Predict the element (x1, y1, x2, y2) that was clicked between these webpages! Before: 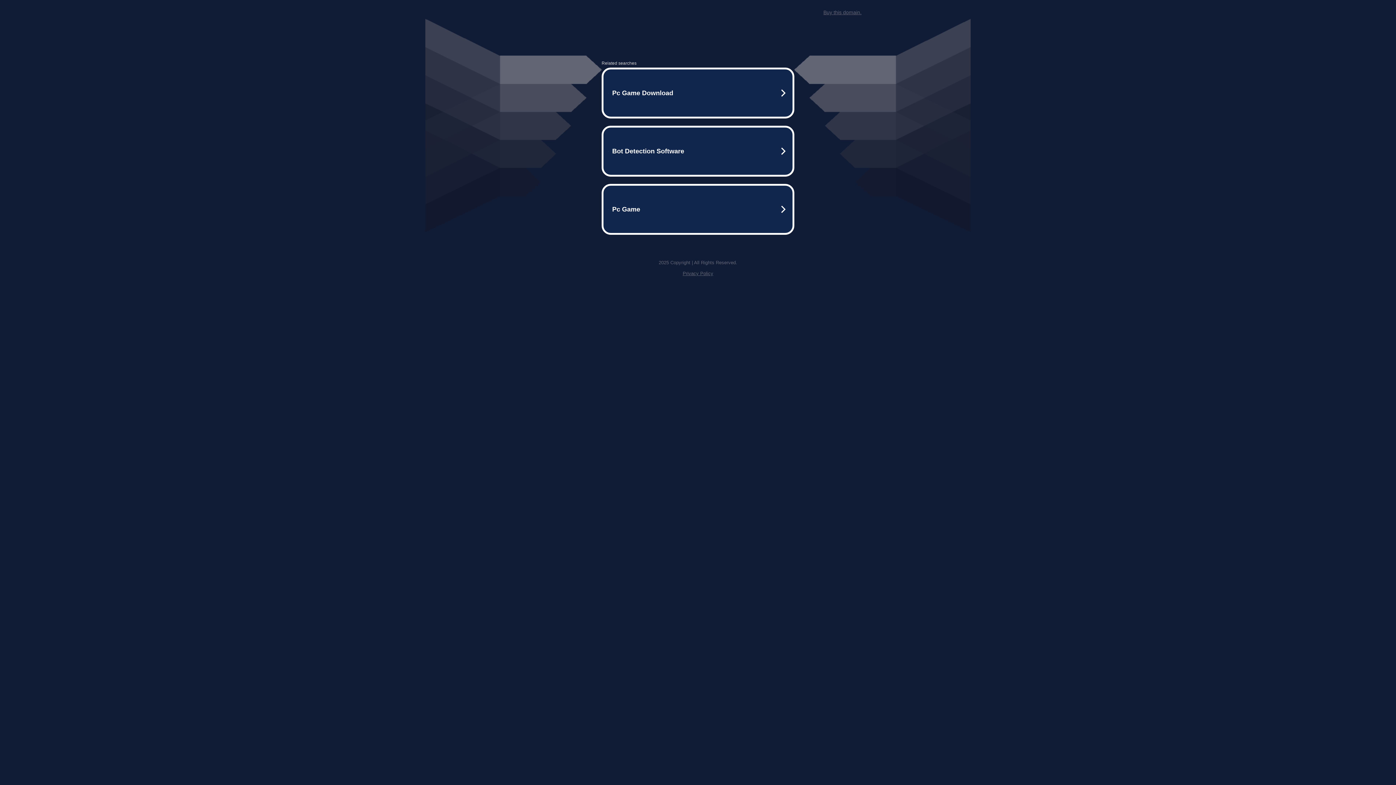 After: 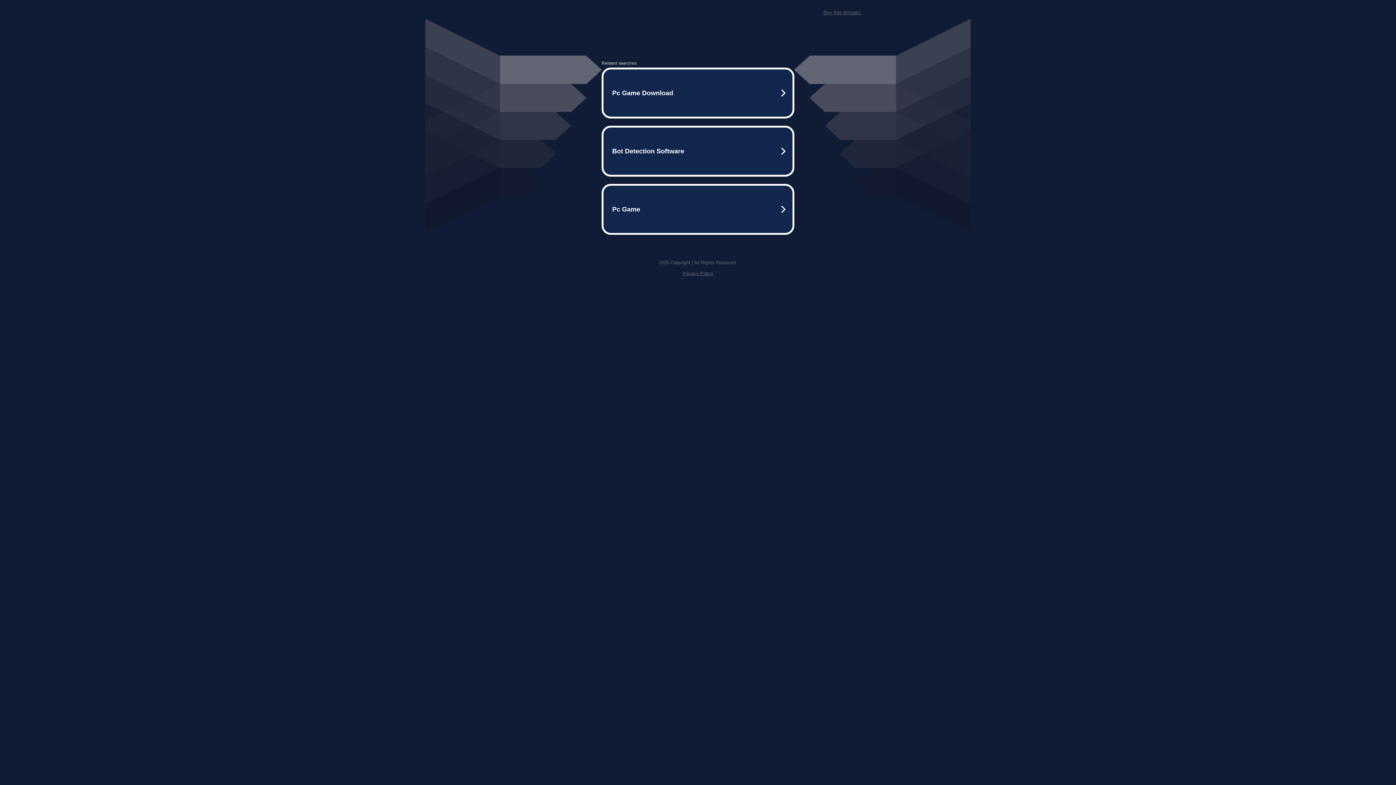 Action: label: Buy this domain. bbox: (823, 9, 861, 15)